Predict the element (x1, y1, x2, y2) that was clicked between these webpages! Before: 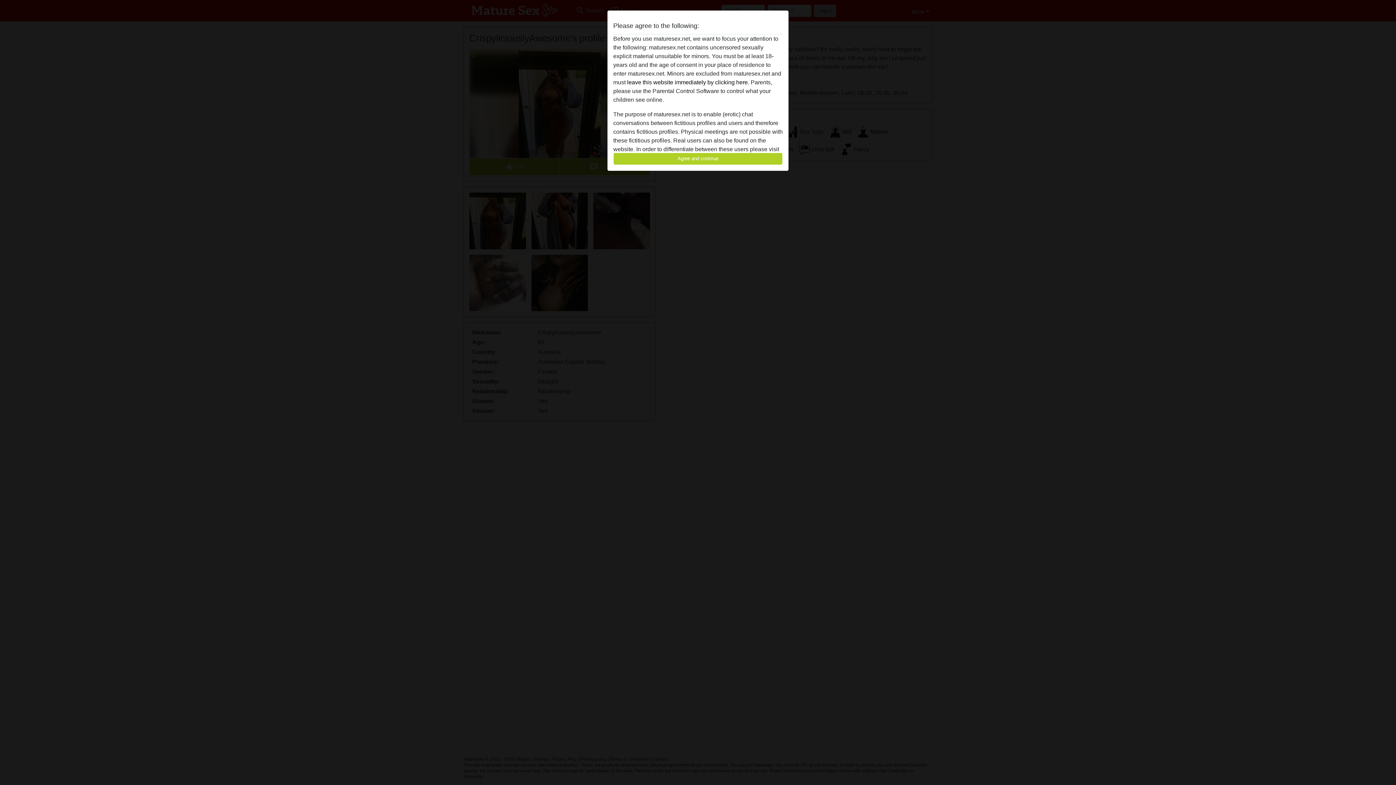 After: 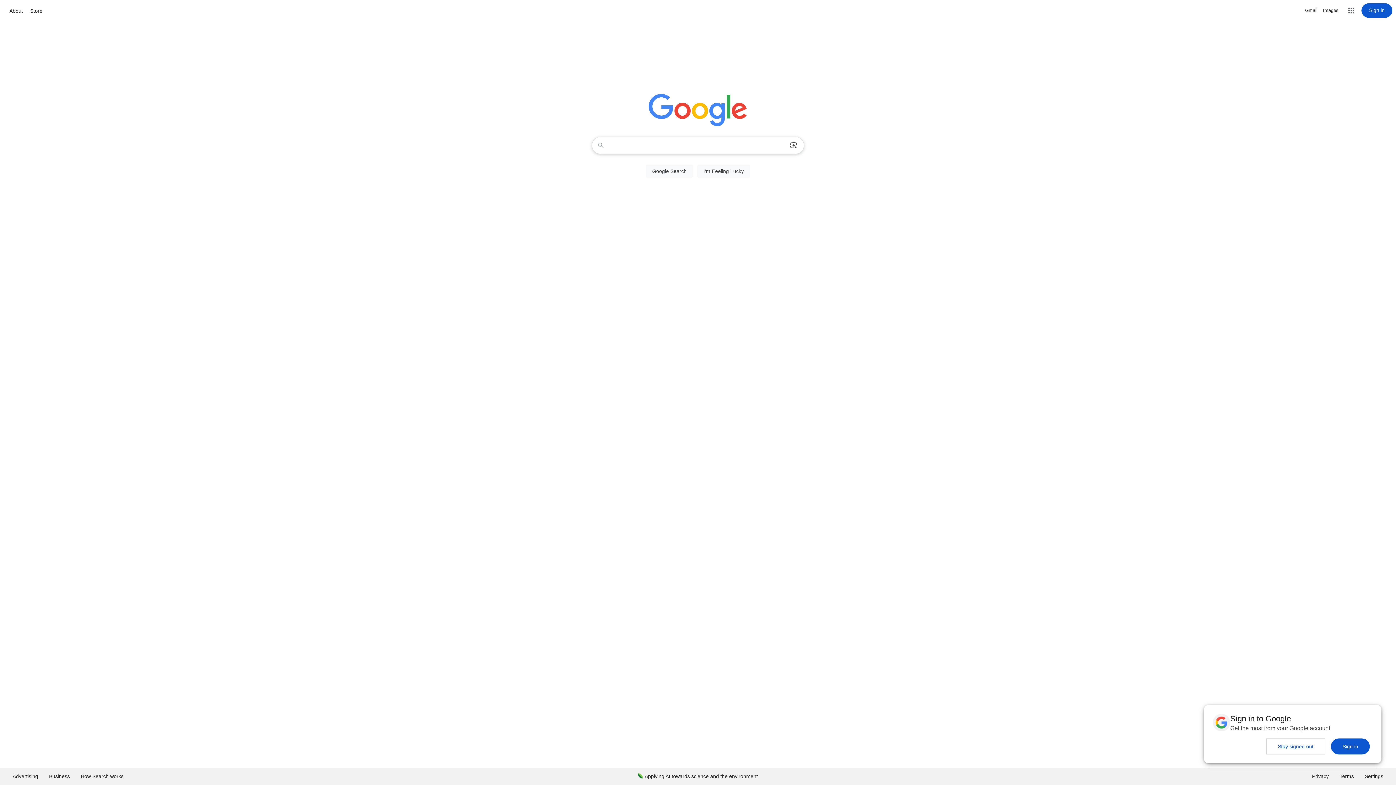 Action: label: leave this website immediately by clicking here. bbox: (627, 79, 749, 85)